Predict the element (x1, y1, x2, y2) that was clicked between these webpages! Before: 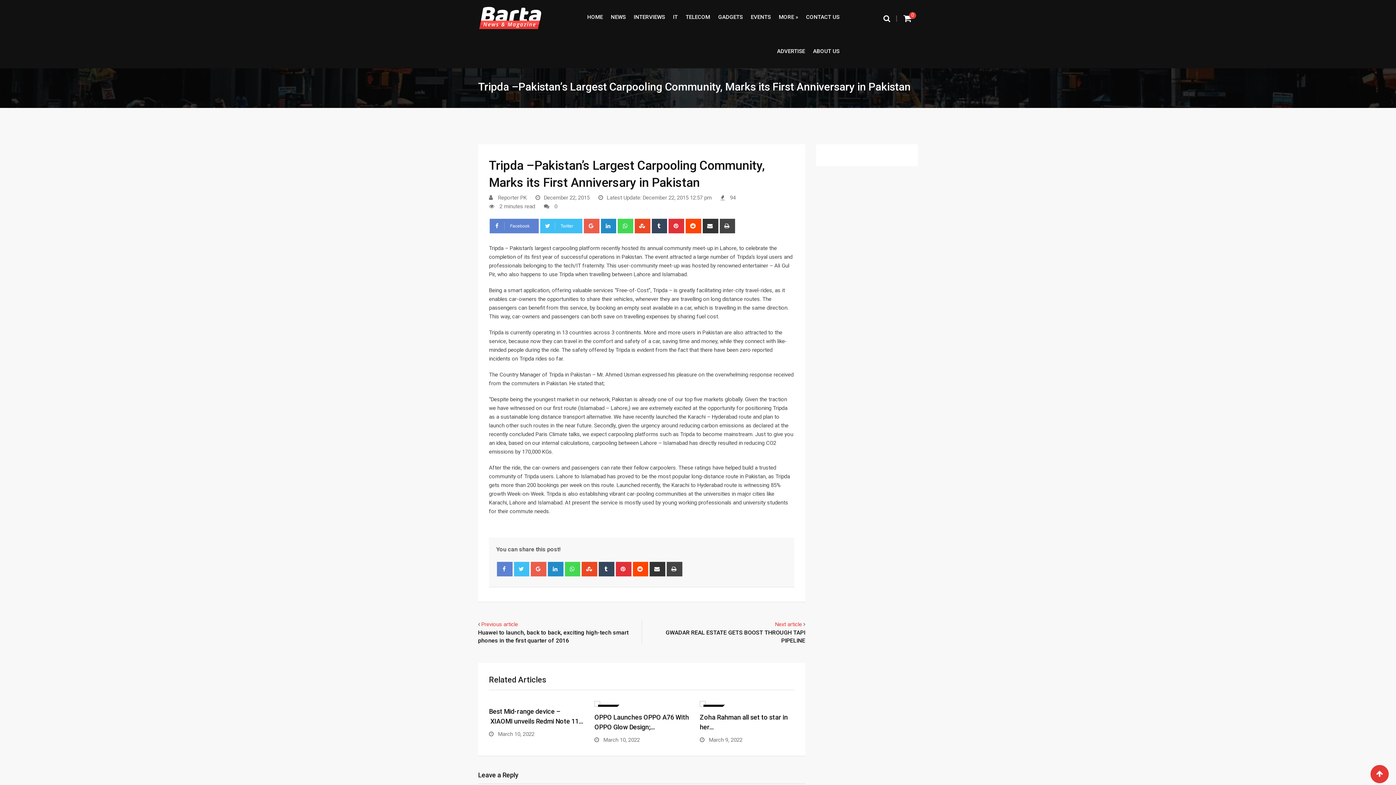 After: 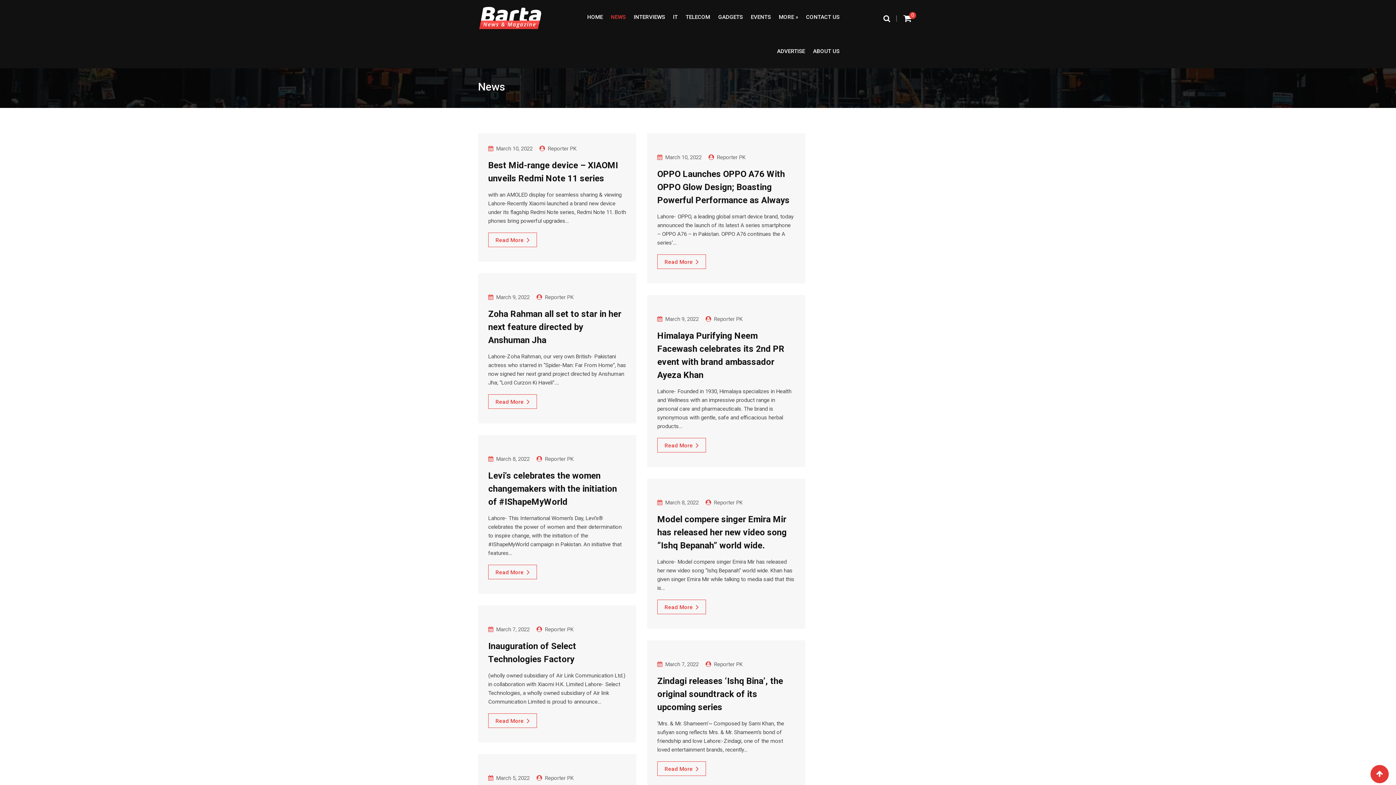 Action: bbox: (607, 0, 629, 34) label: NEWS